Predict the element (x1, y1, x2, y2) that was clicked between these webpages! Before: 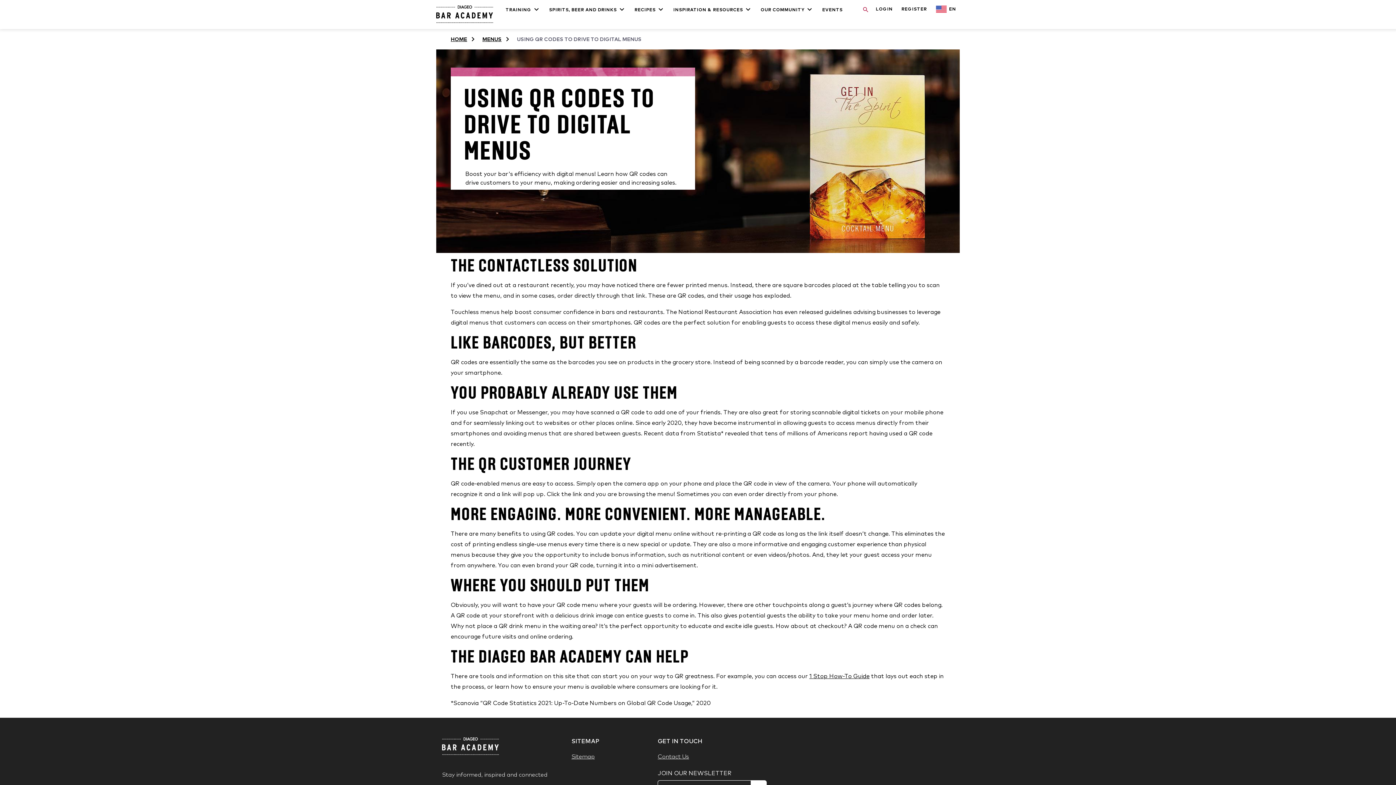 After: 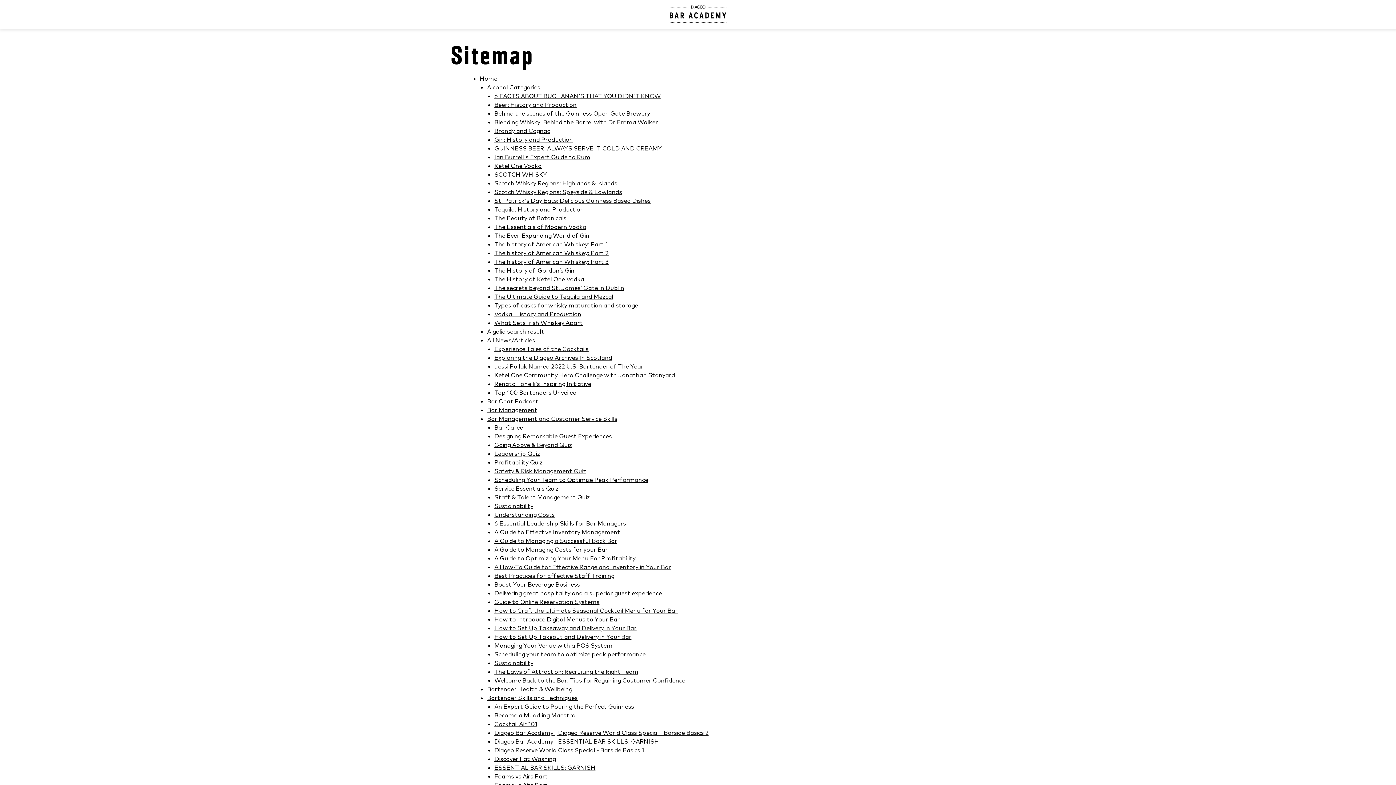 Action: bbox: (571, 752, 652, 761) label: Sitemap